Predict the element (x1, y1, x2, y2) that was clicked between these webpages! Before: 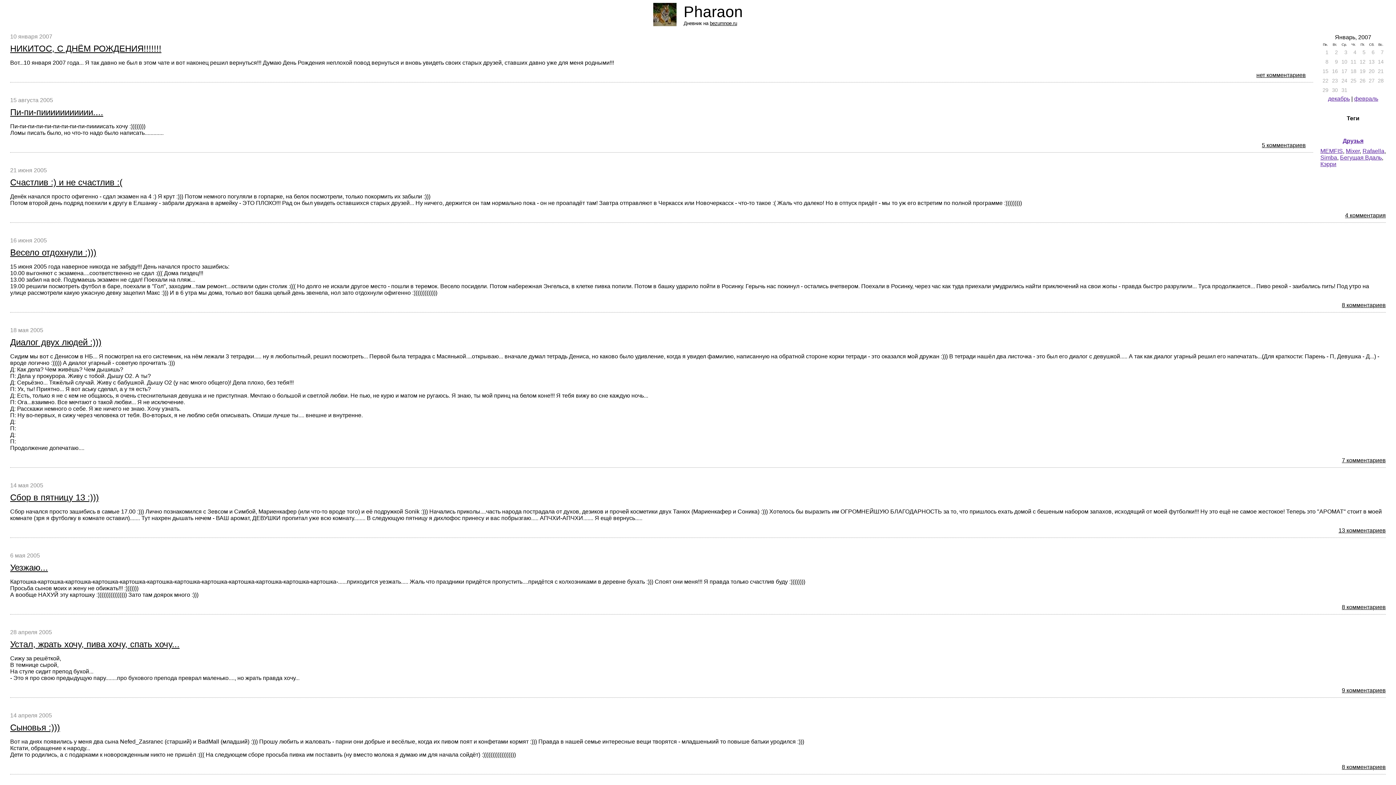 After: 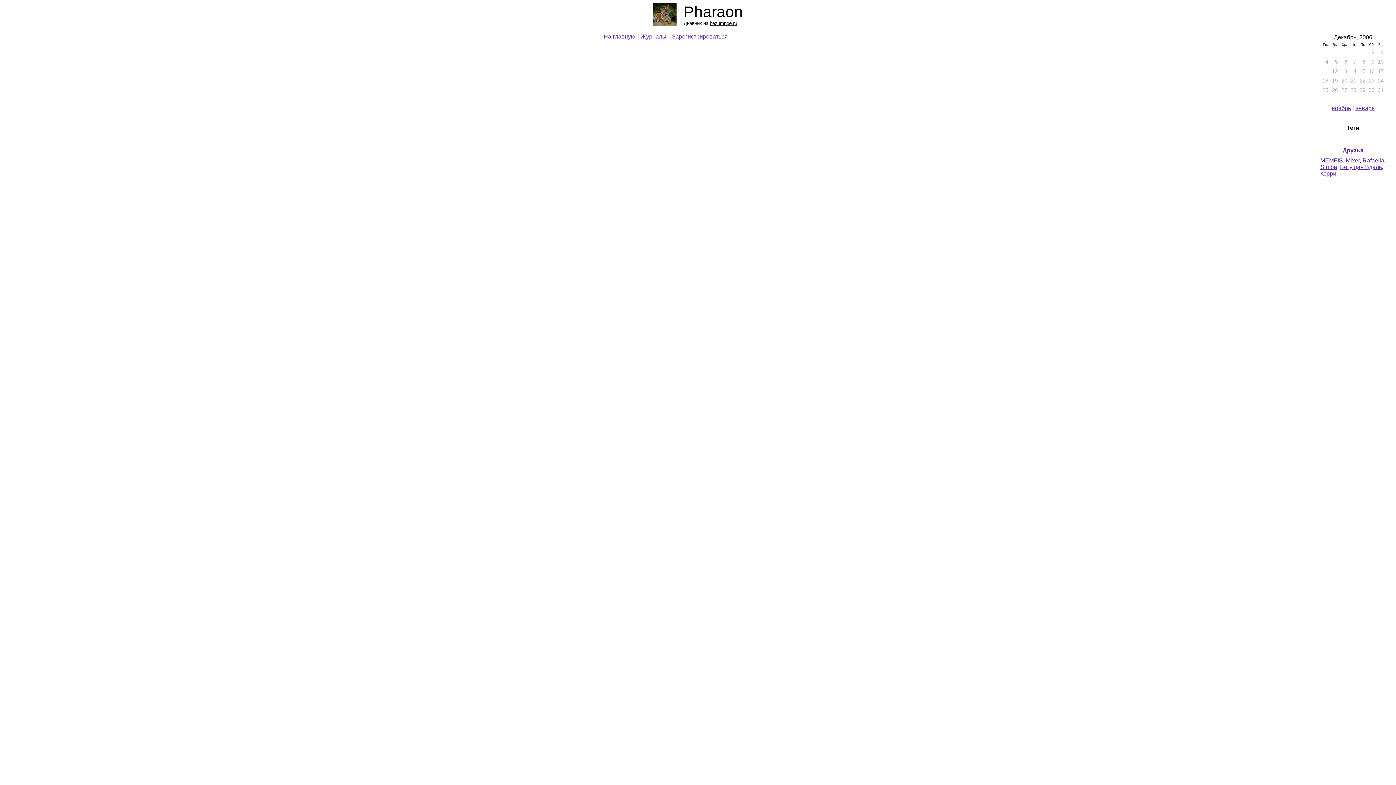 Action: label: декабрь bbox: (1328, 95, 1350, 101)